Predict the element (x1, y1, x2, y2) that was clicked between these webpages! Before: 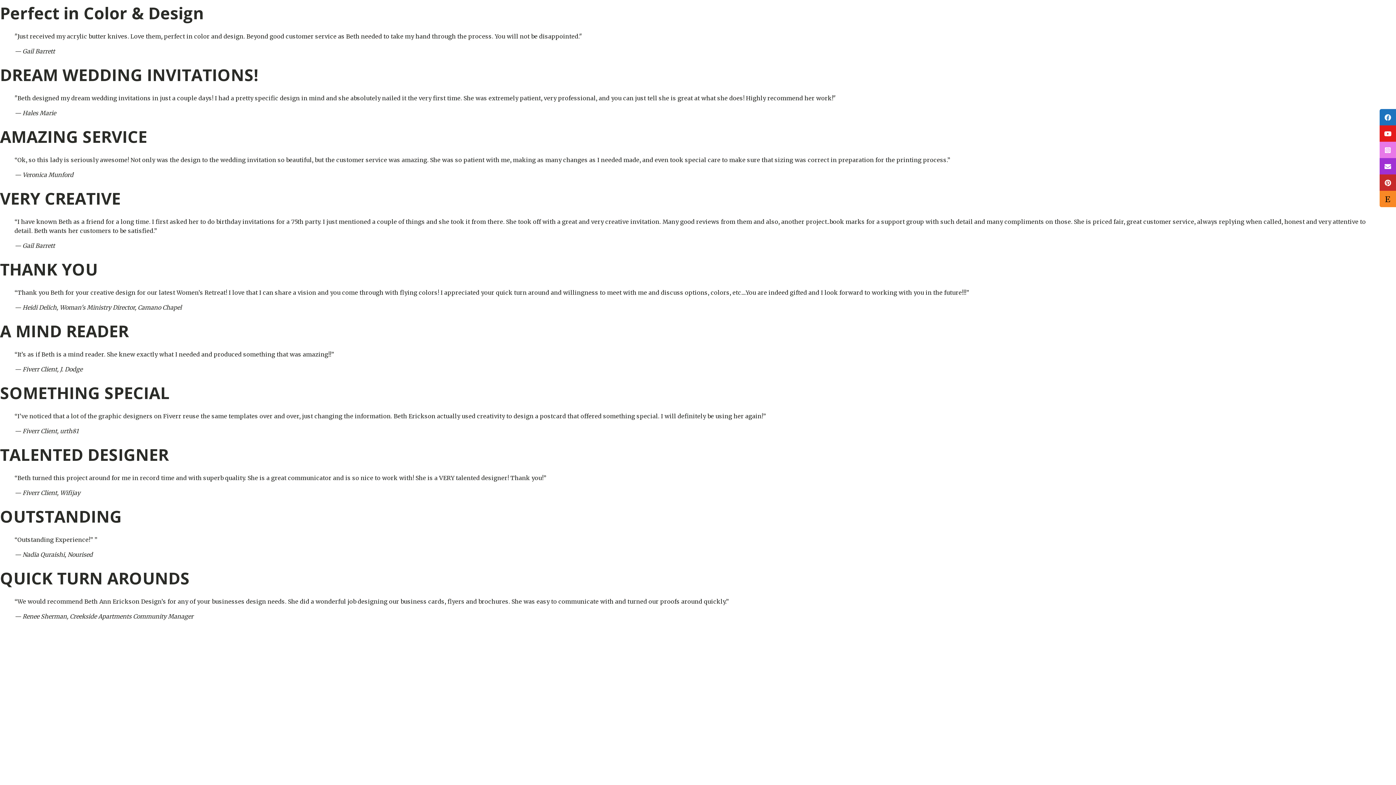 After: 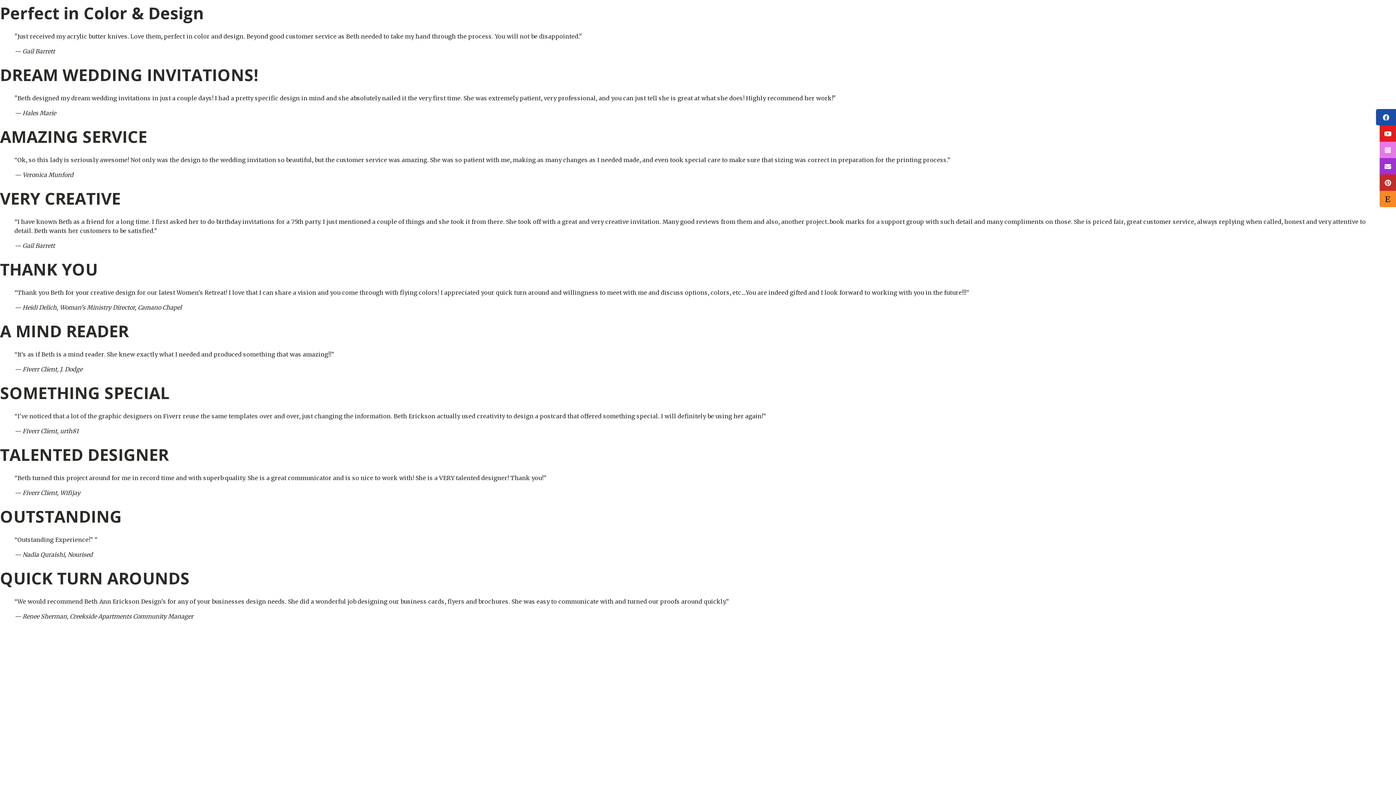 Action: bbox: (1380, 109, 1396, 125)